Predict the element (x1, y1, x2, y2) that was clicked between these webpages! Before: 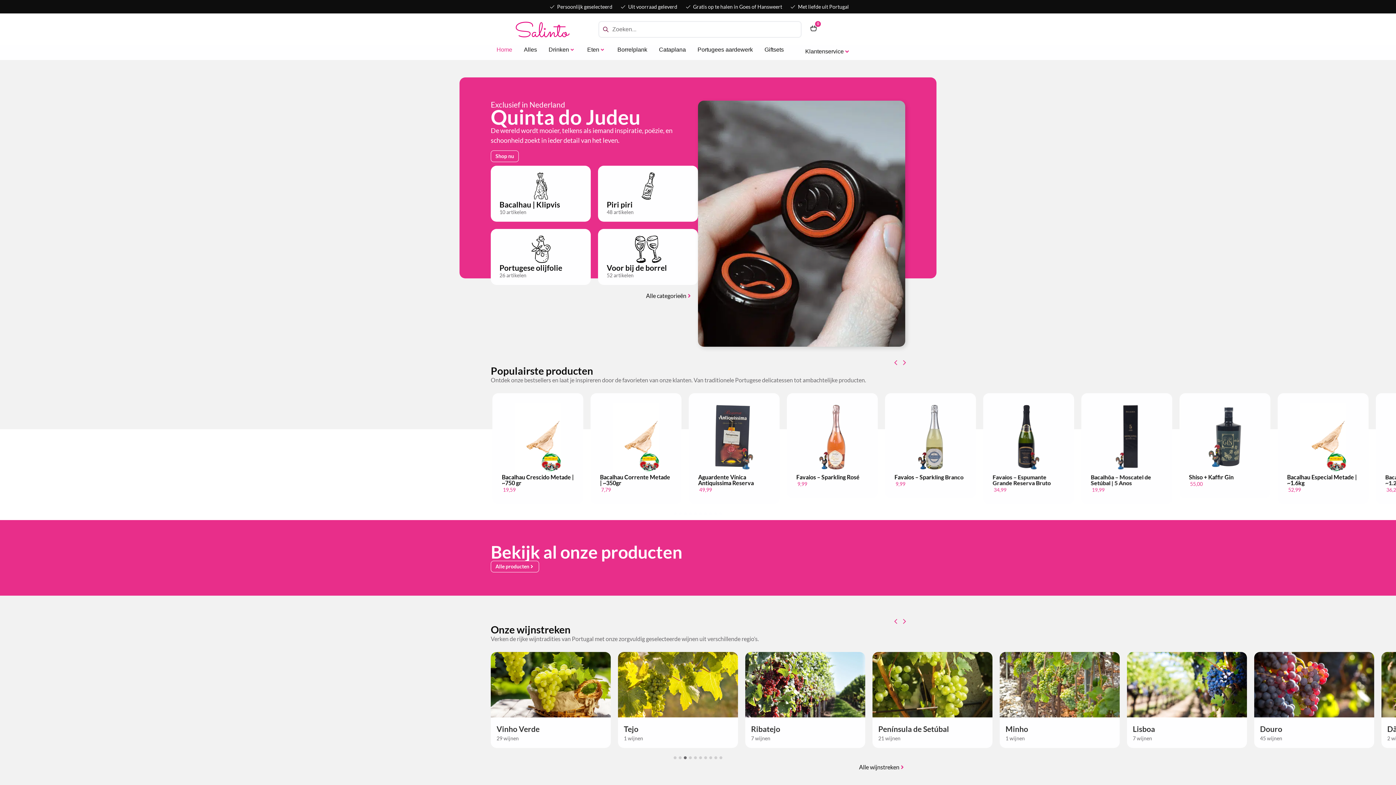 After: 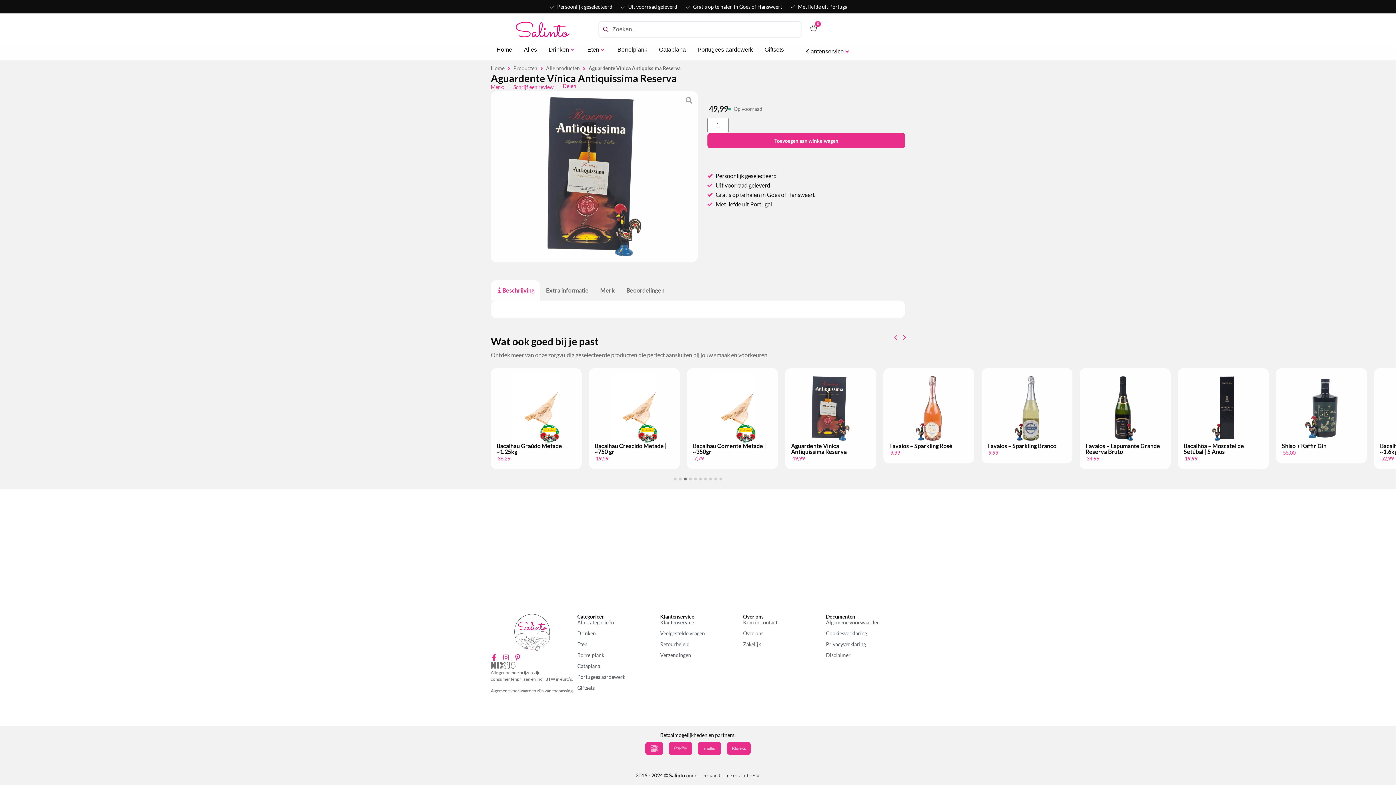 Action: bbox: (991, 473, 1046, 486) label: Aguardente Vínica Antiquissima Reserva